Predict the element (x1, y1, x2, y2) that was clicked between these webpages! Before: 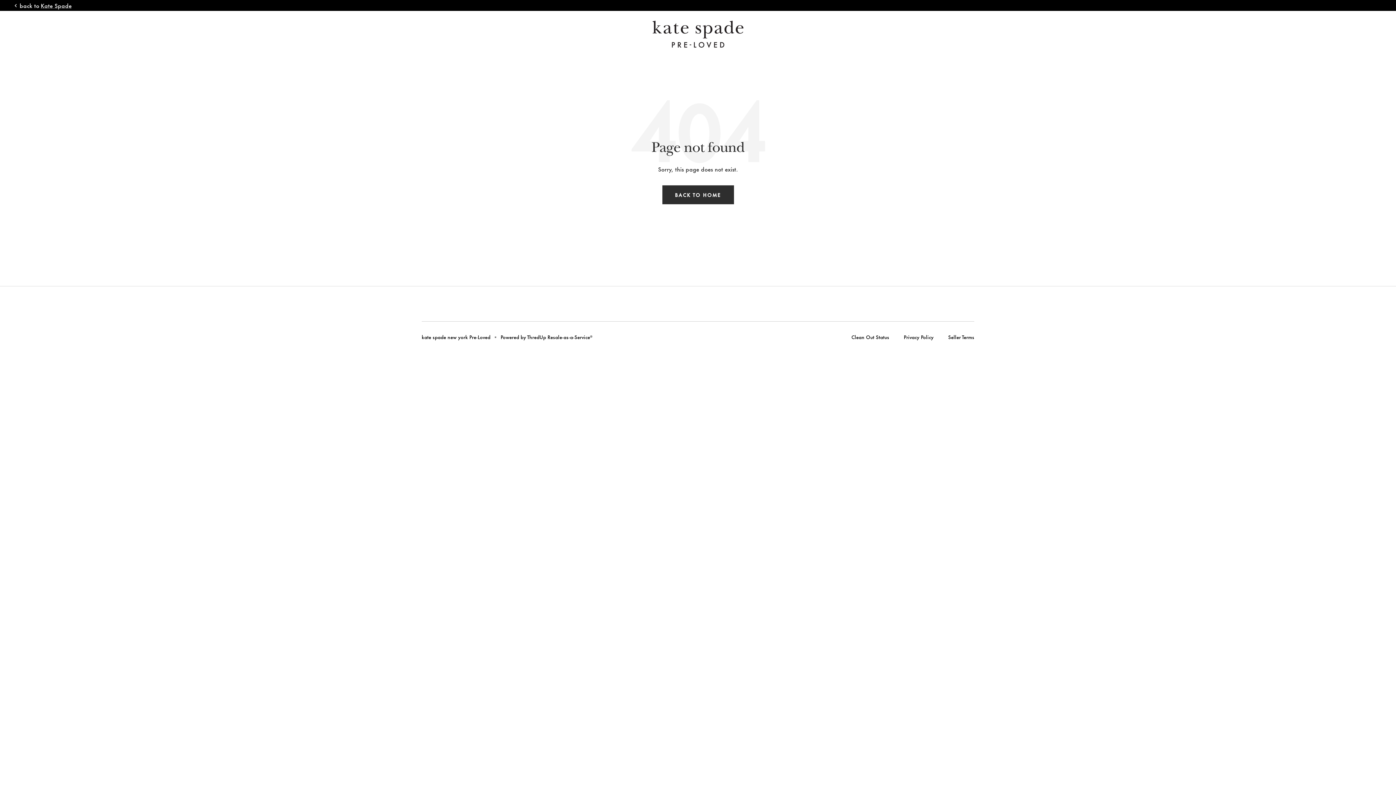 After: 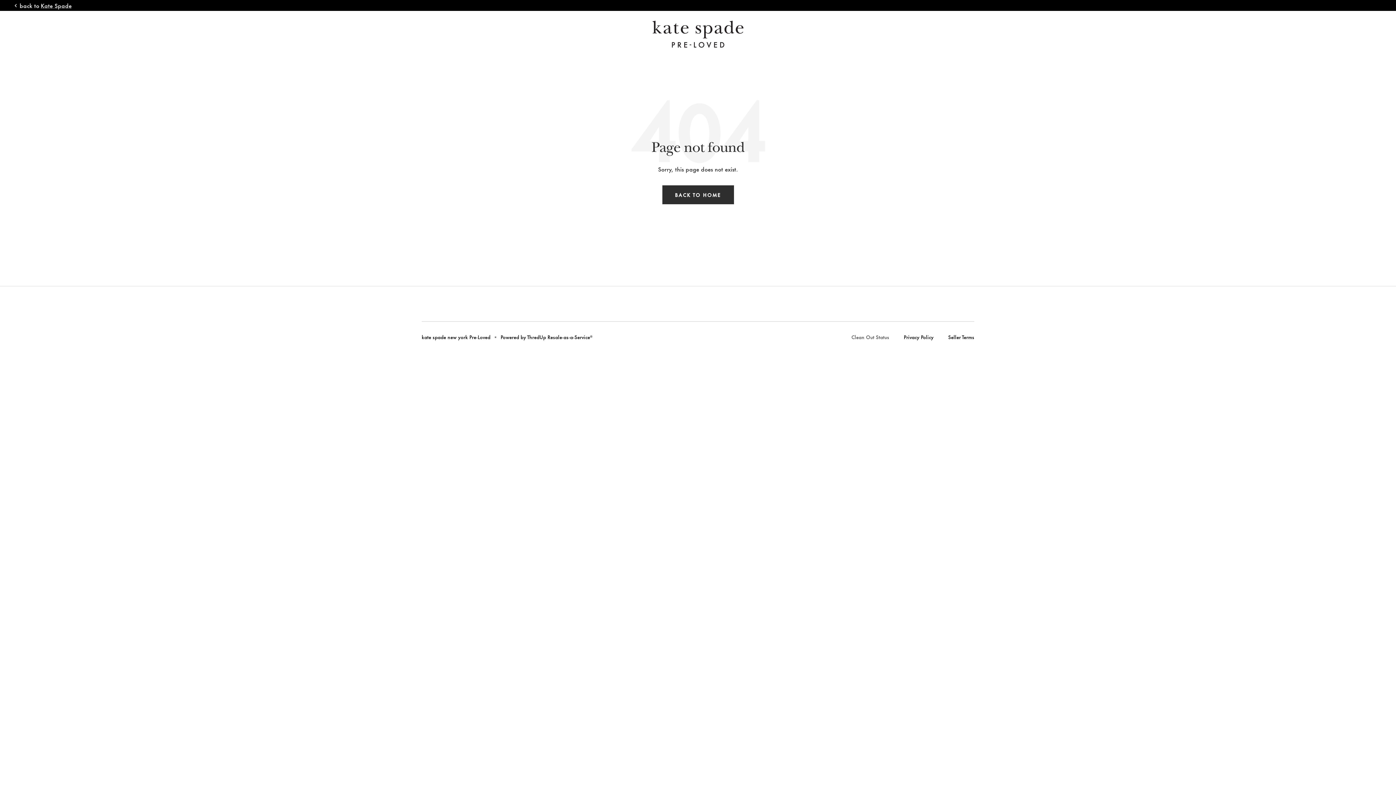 Action: bbox: (851, 332, 889, 340) label: Clean Out Status